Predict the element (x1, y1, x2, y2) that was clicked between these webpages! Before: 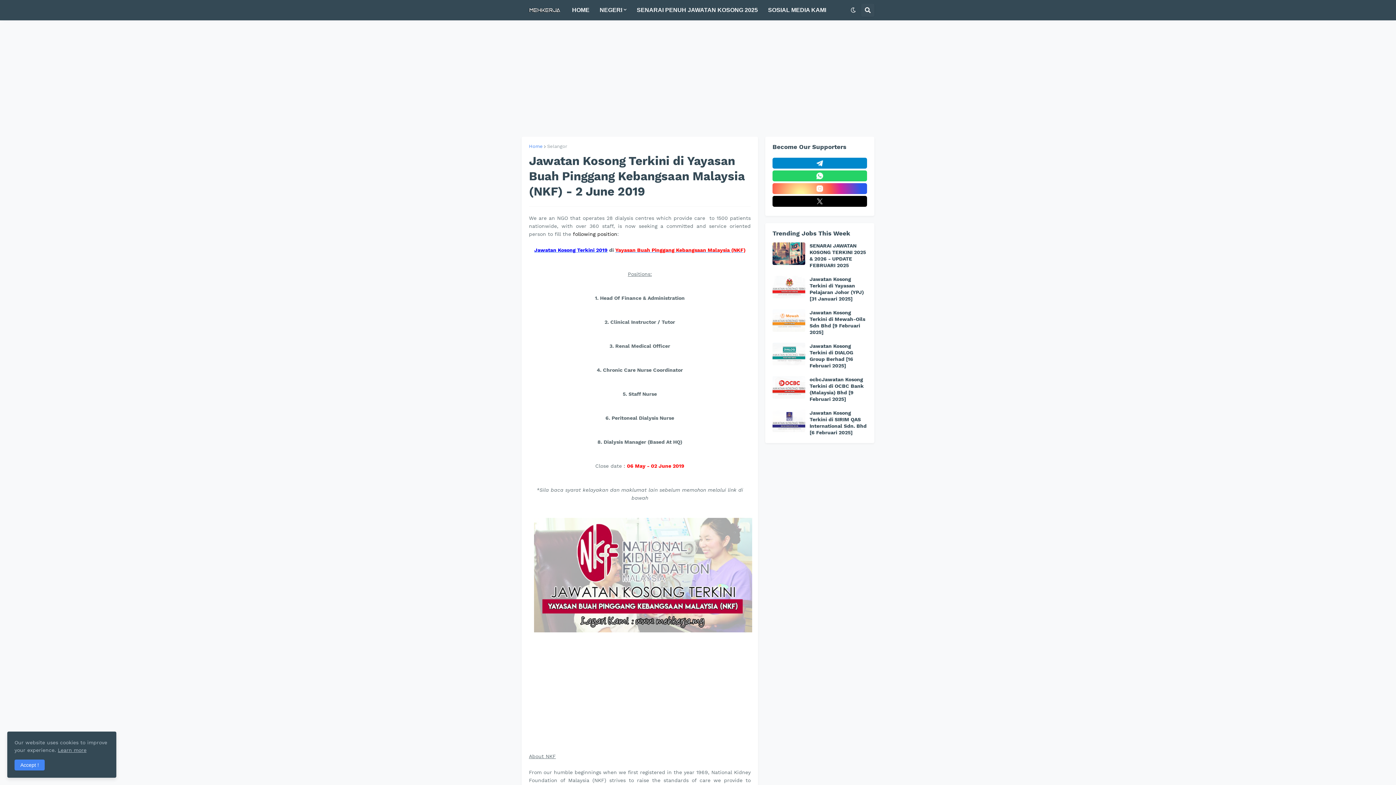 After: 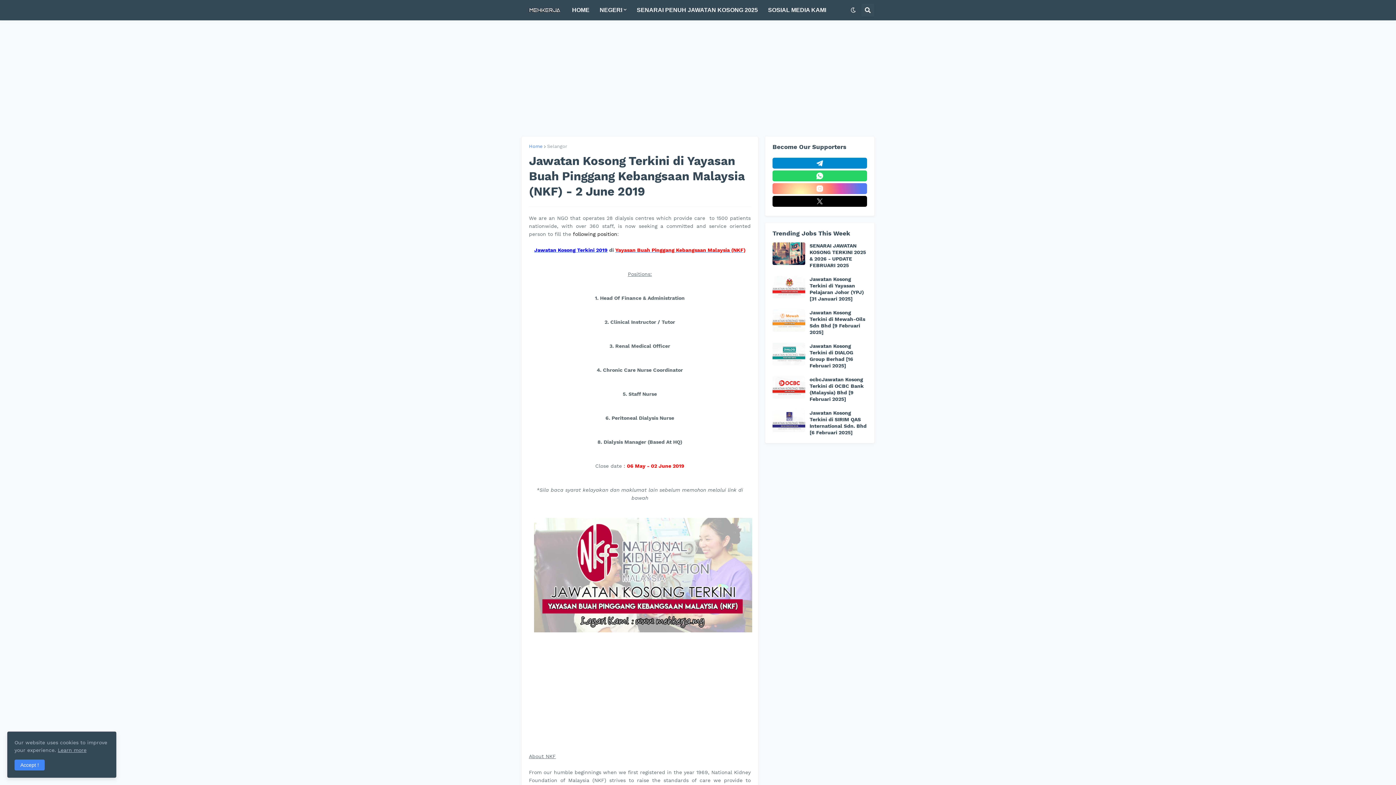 Action: bbox: (772, 183, 867, 194)